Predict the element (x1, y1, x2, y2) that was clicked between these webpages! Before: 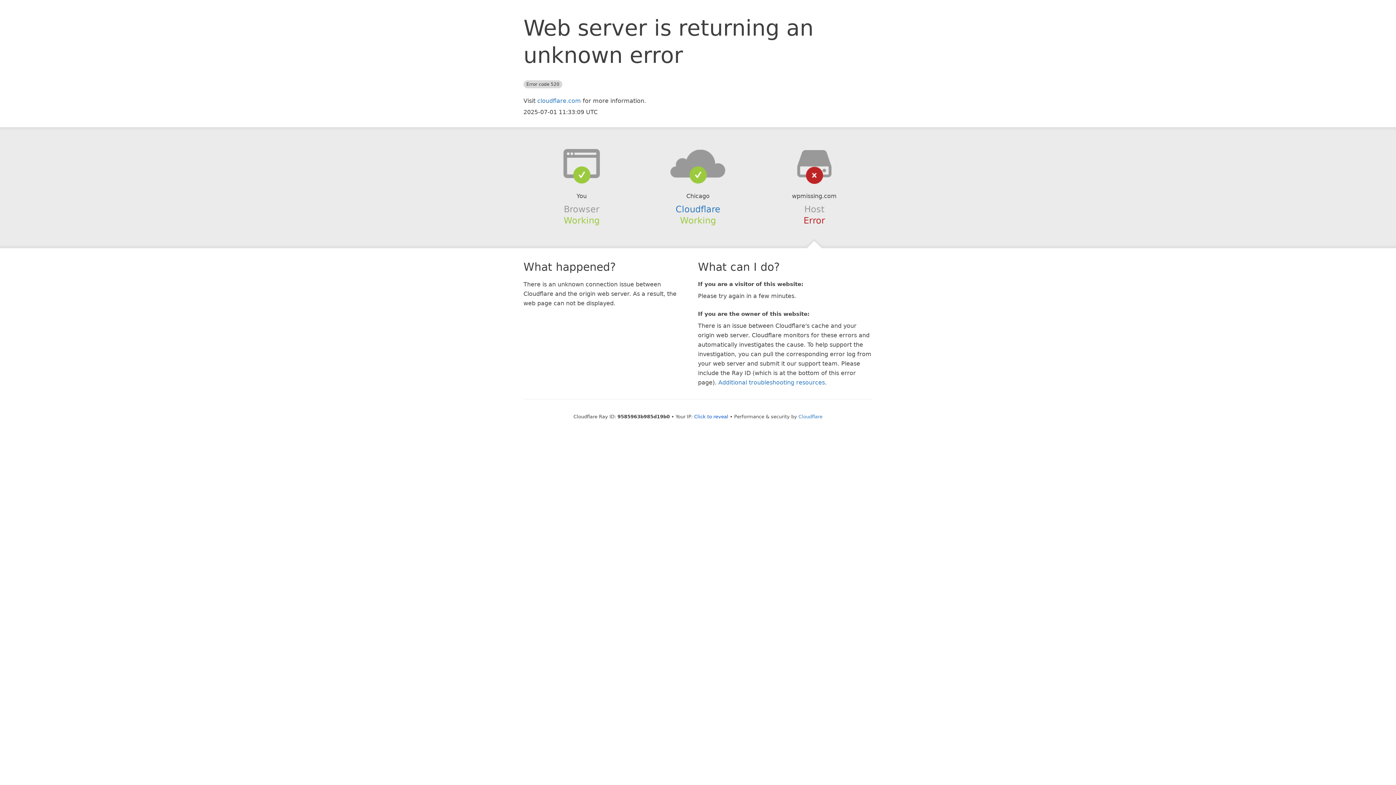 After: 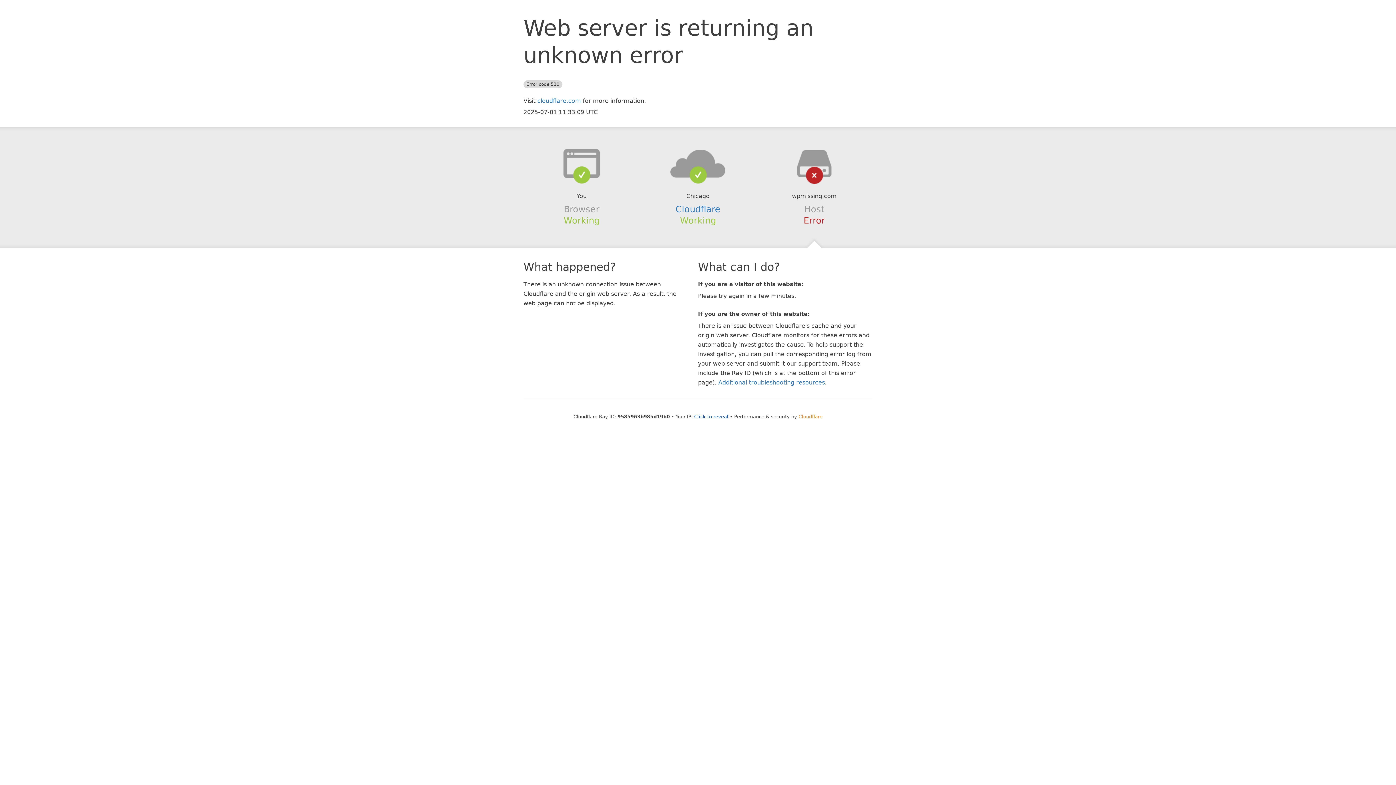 Action: bbox: (798, 414, 822, 419) label: Cloudflare